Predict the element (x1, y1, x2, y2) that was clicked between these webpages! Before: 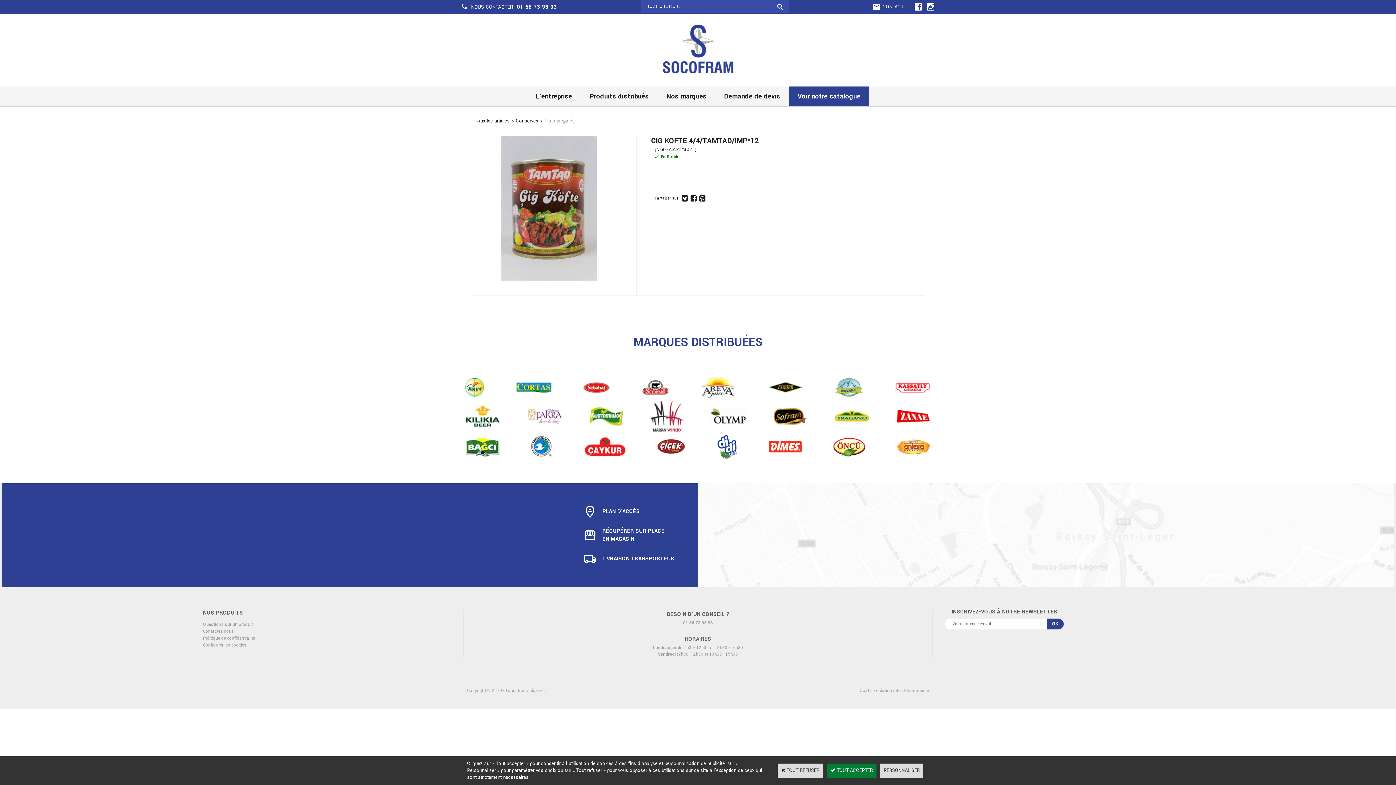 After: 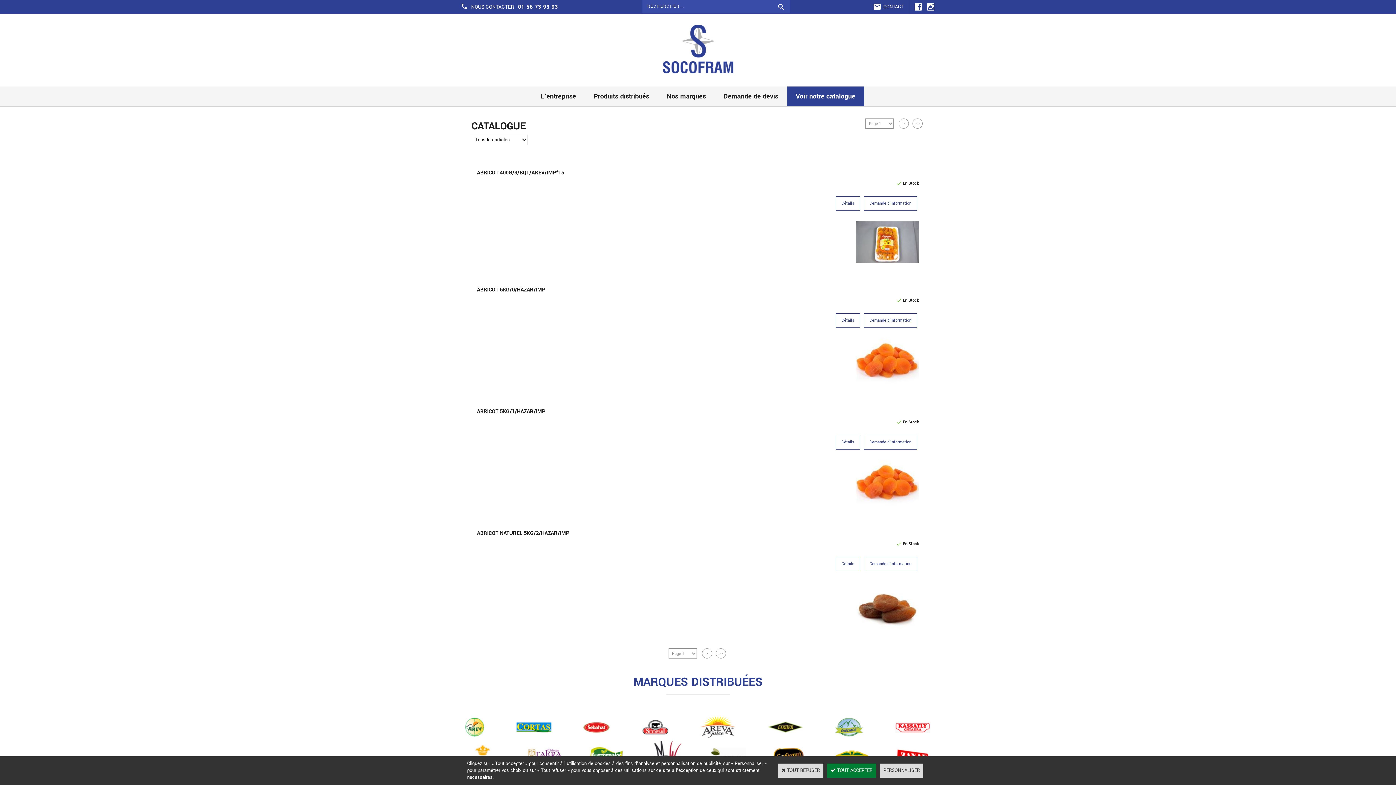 Action: bbox: (581, 86, 657, 106) label: Produits distribués